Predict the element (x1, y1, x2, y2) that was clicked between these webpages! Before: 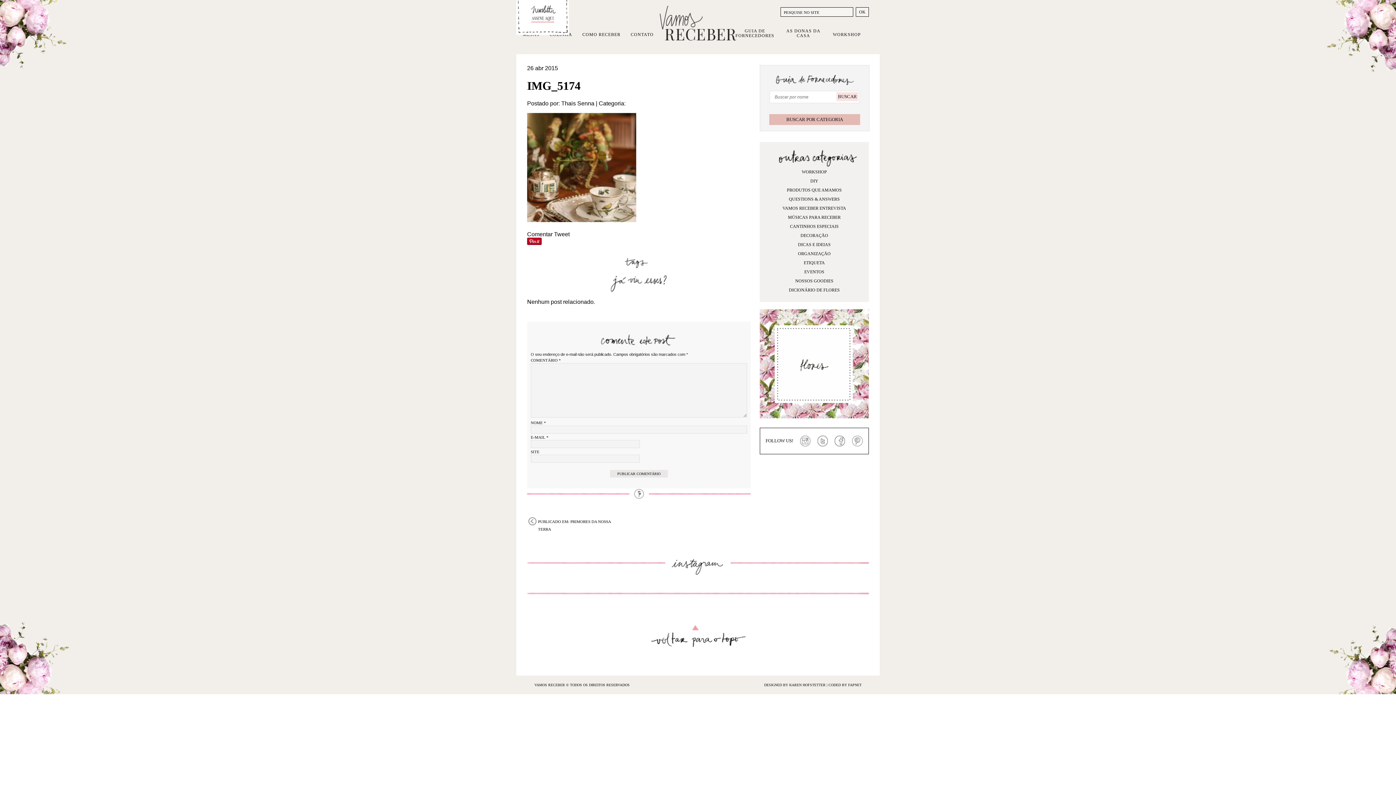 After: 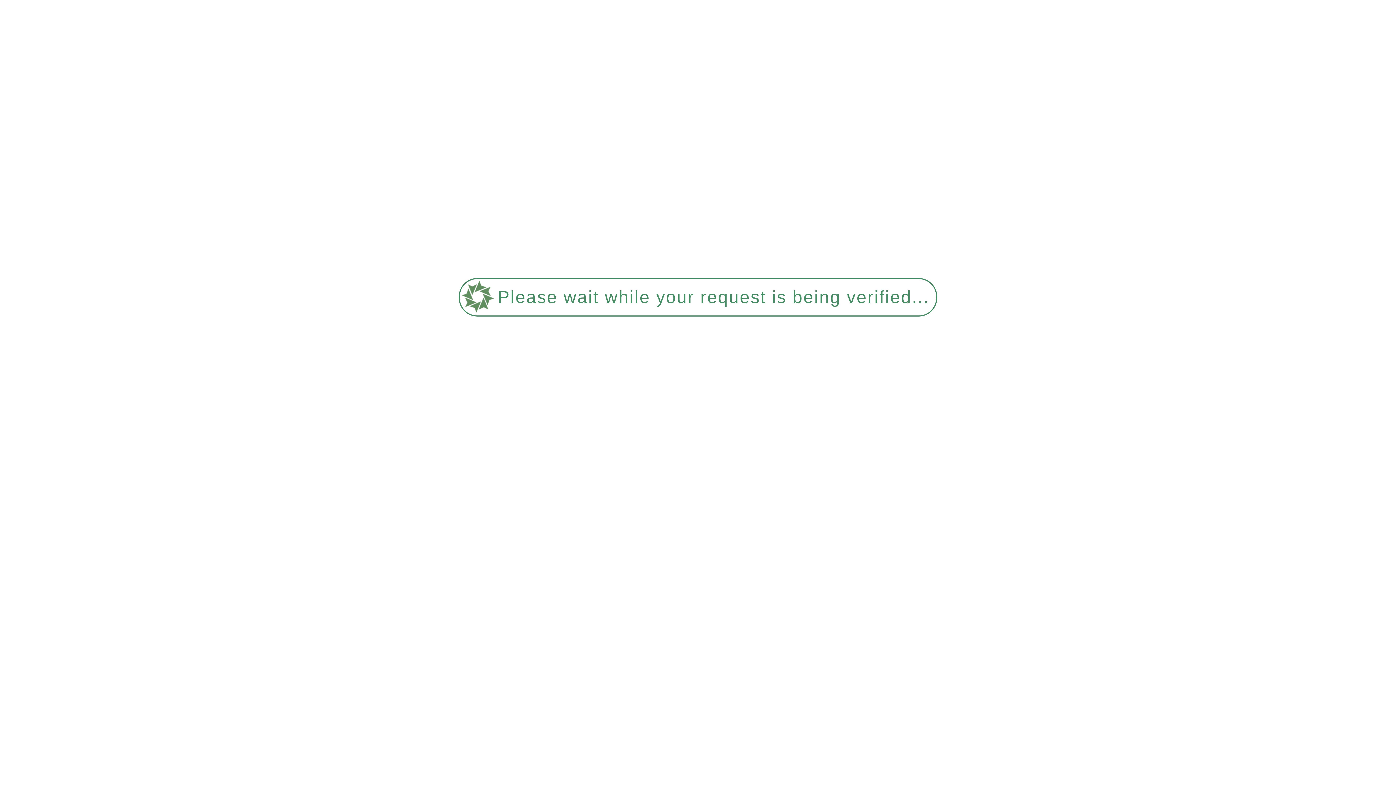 Action: label: CODED BY FAPNET bbox: (828, 683, 861, 687)